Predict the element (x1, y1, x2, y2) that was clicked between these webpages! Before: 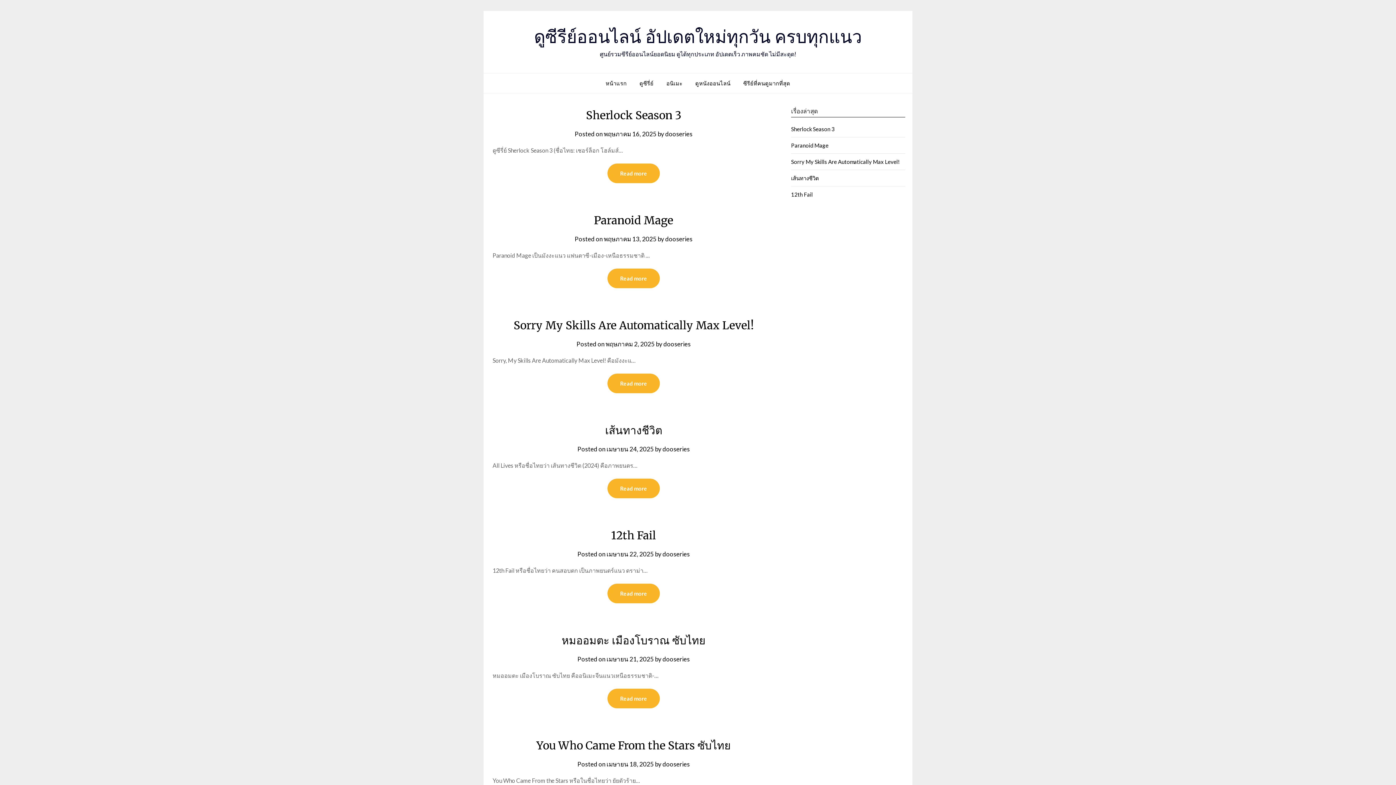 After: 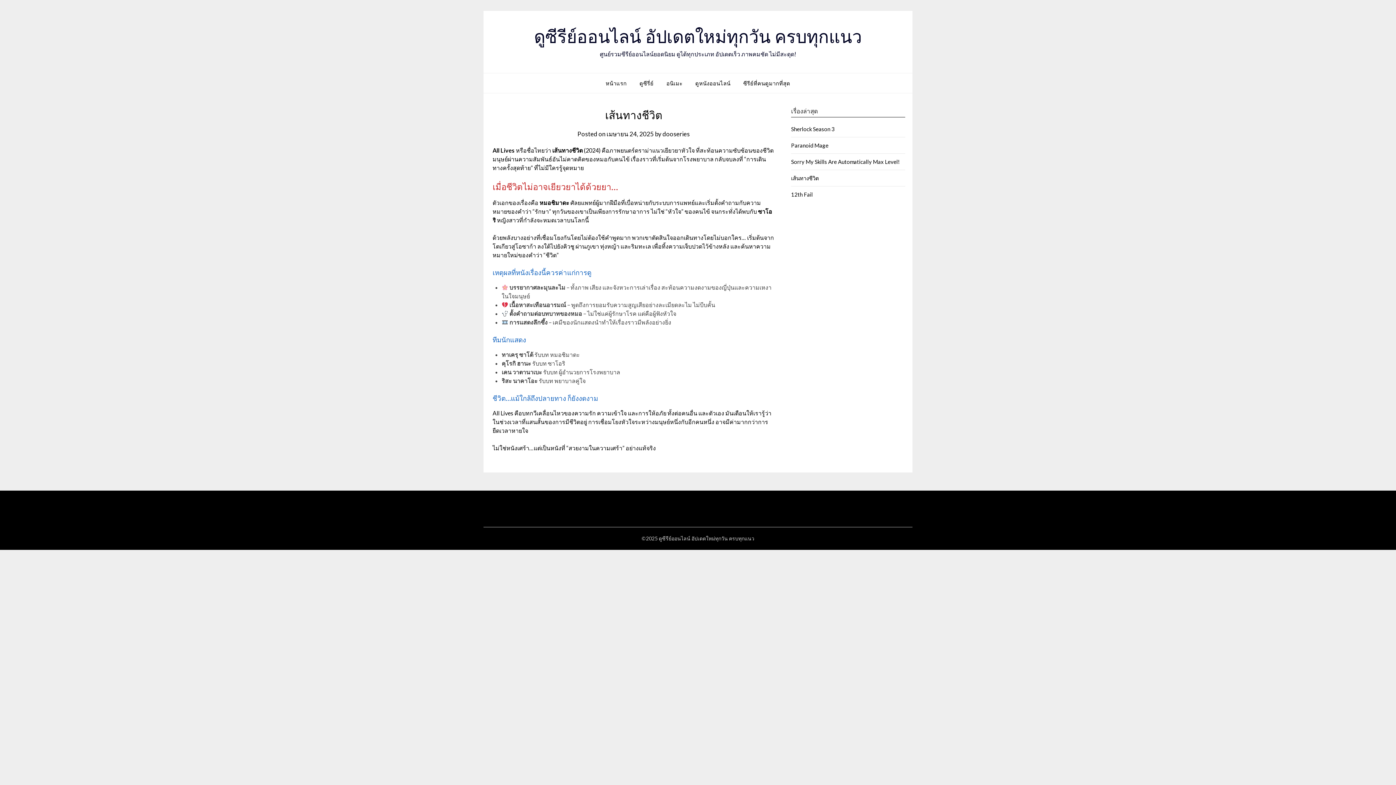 Action: bbox: (605, 423, 662, 437) label: เส้นทางชีวิต